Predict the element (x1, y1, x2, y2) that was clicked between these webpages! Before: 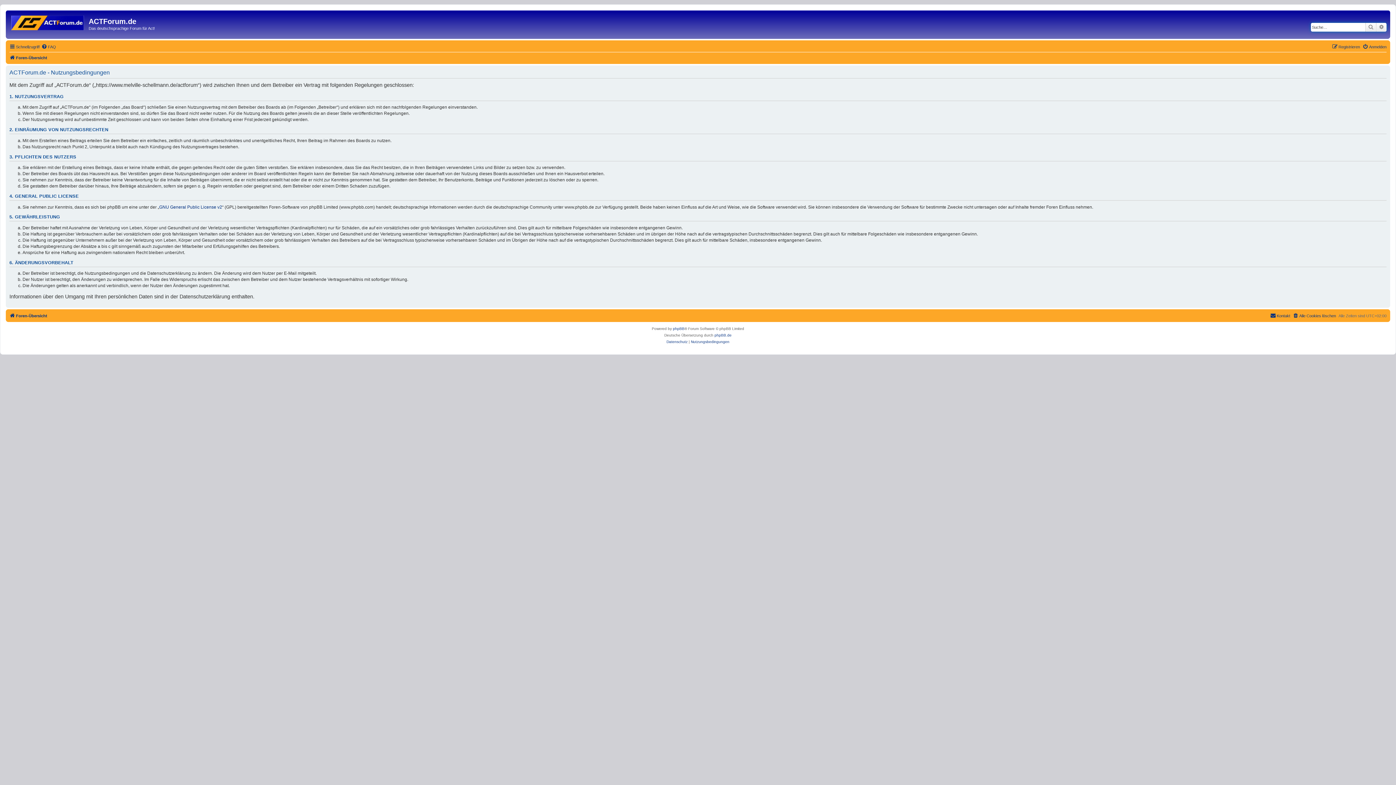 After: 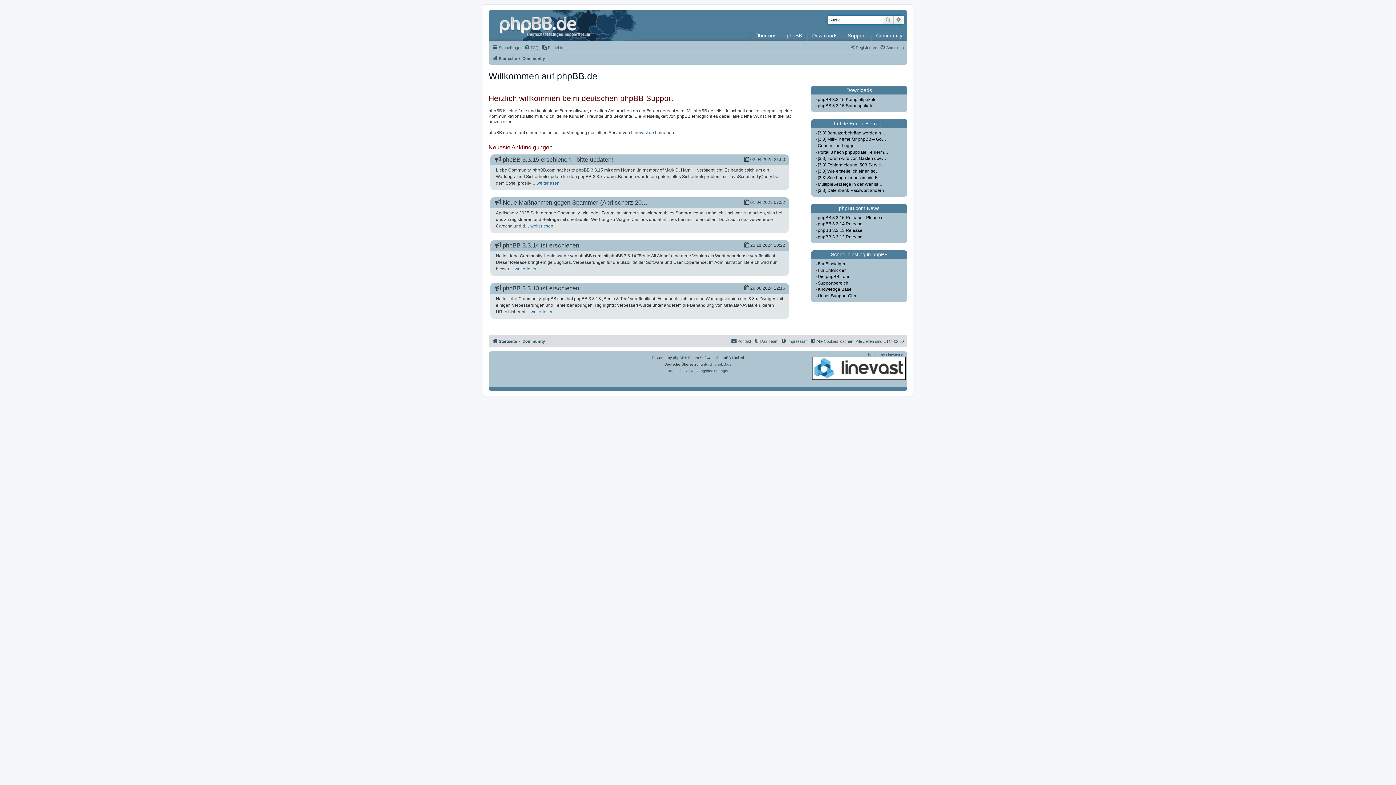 Action: bbox: (714, 332, 731, 338) label: phpBB.de